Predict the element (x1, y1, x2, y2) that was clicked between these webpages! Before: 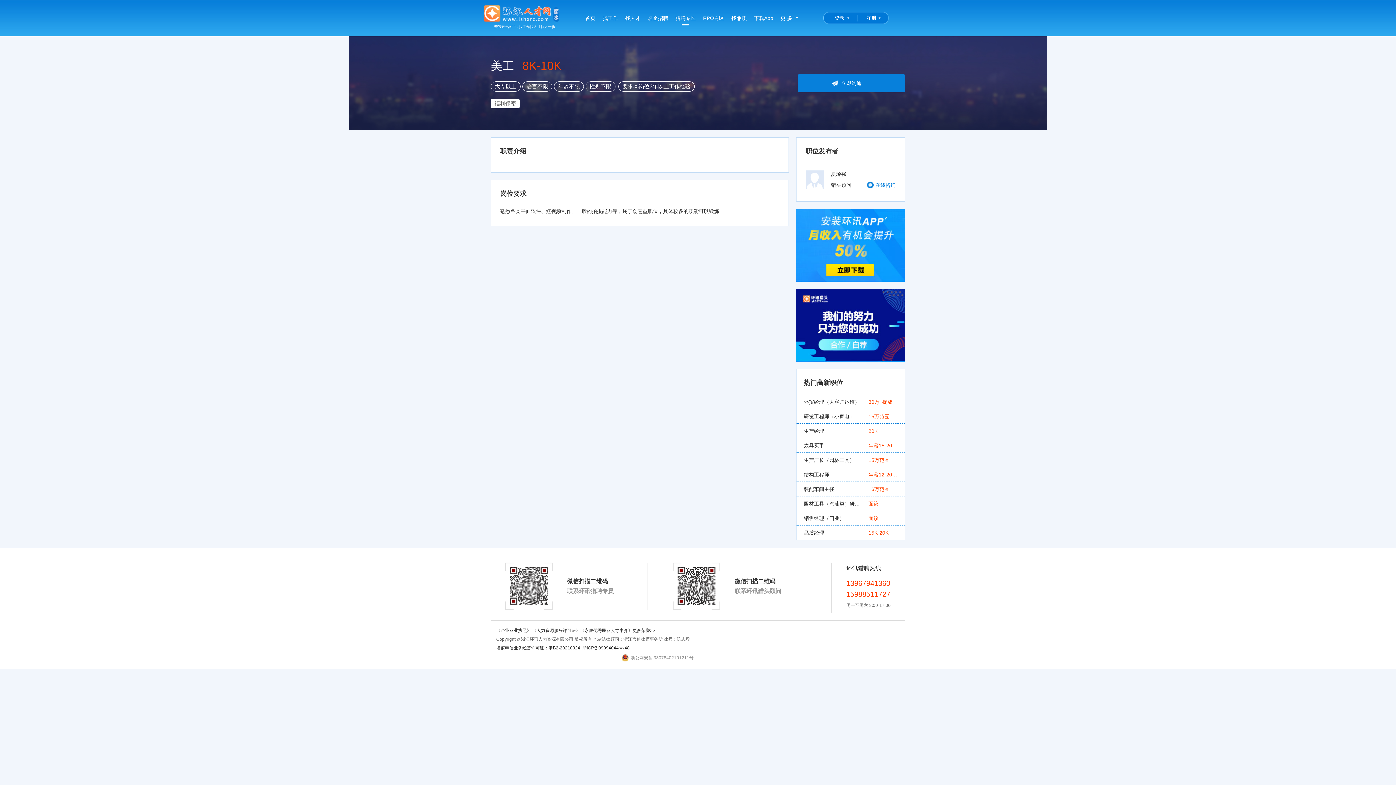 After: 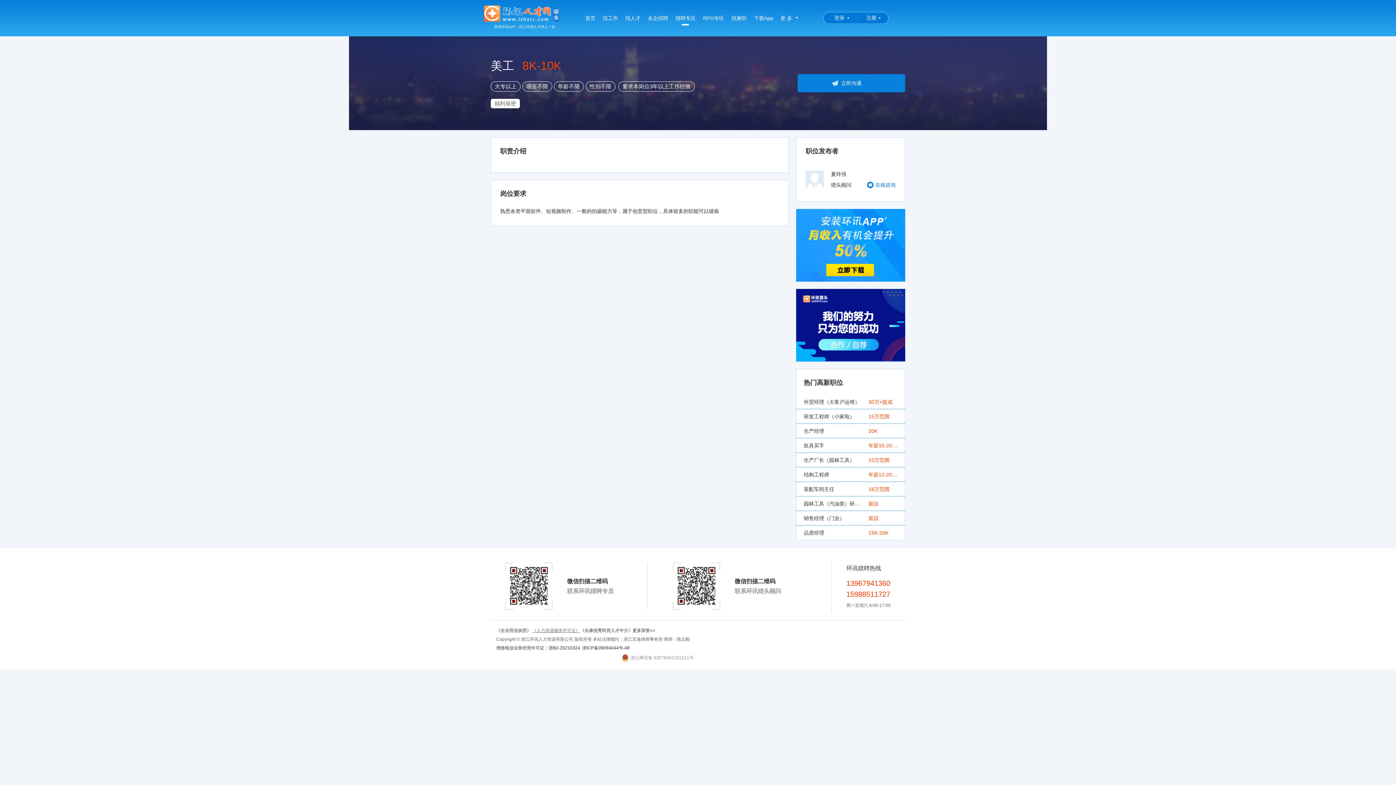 Action: label: 《人力资源服务许可证》 bbox: (532, 628, 580, 633)